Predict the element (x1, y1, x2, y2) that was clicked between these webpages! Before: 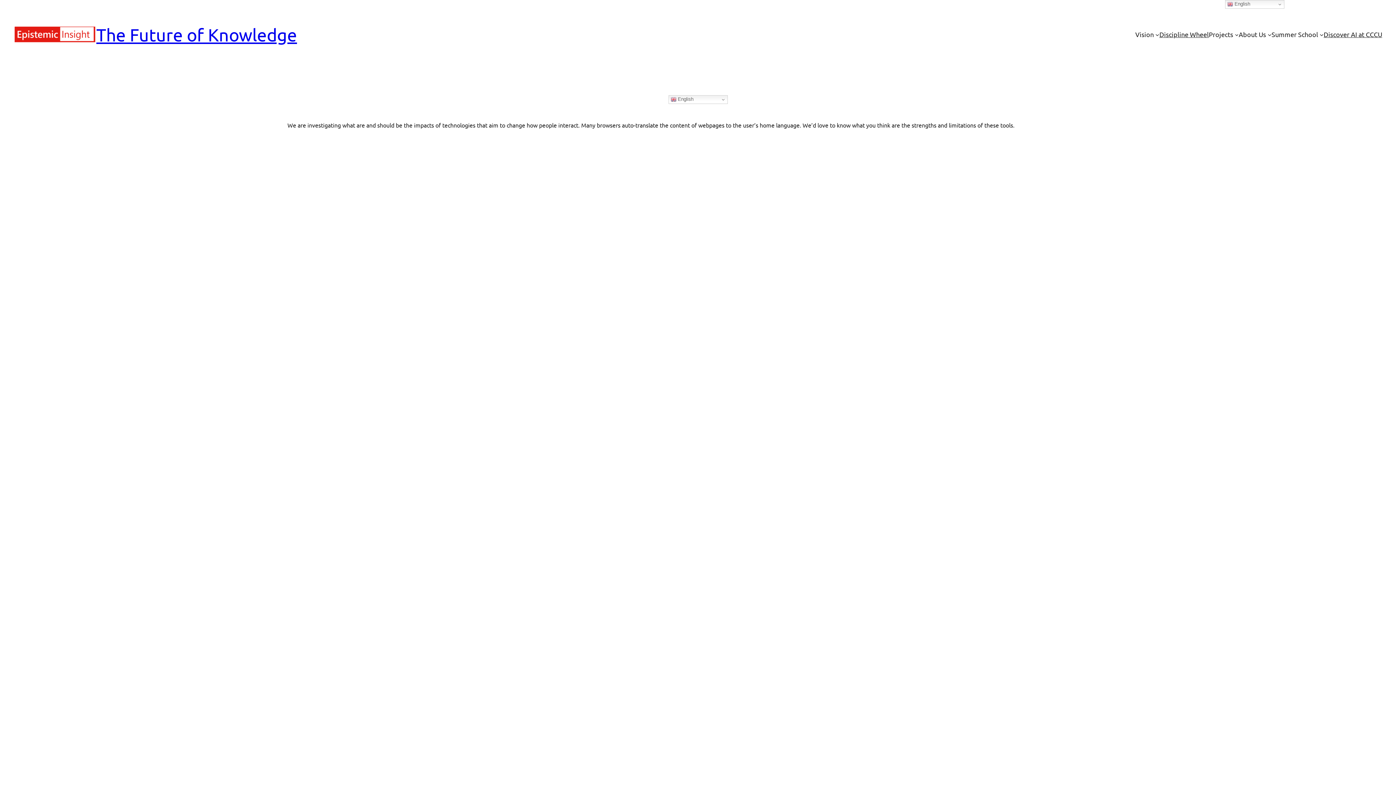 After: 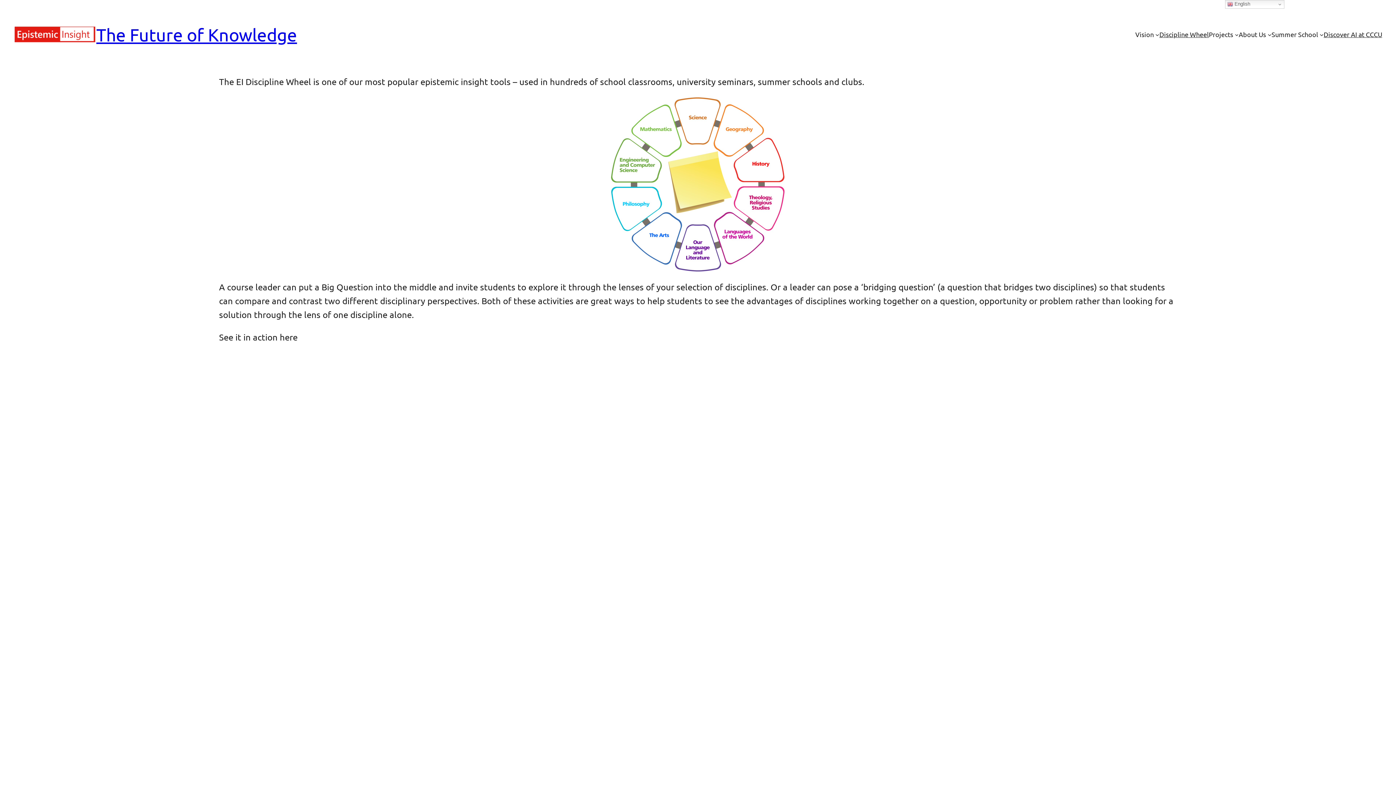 Action: bbox: (1159, 29, 1209, 39) label: Discipline Wheel